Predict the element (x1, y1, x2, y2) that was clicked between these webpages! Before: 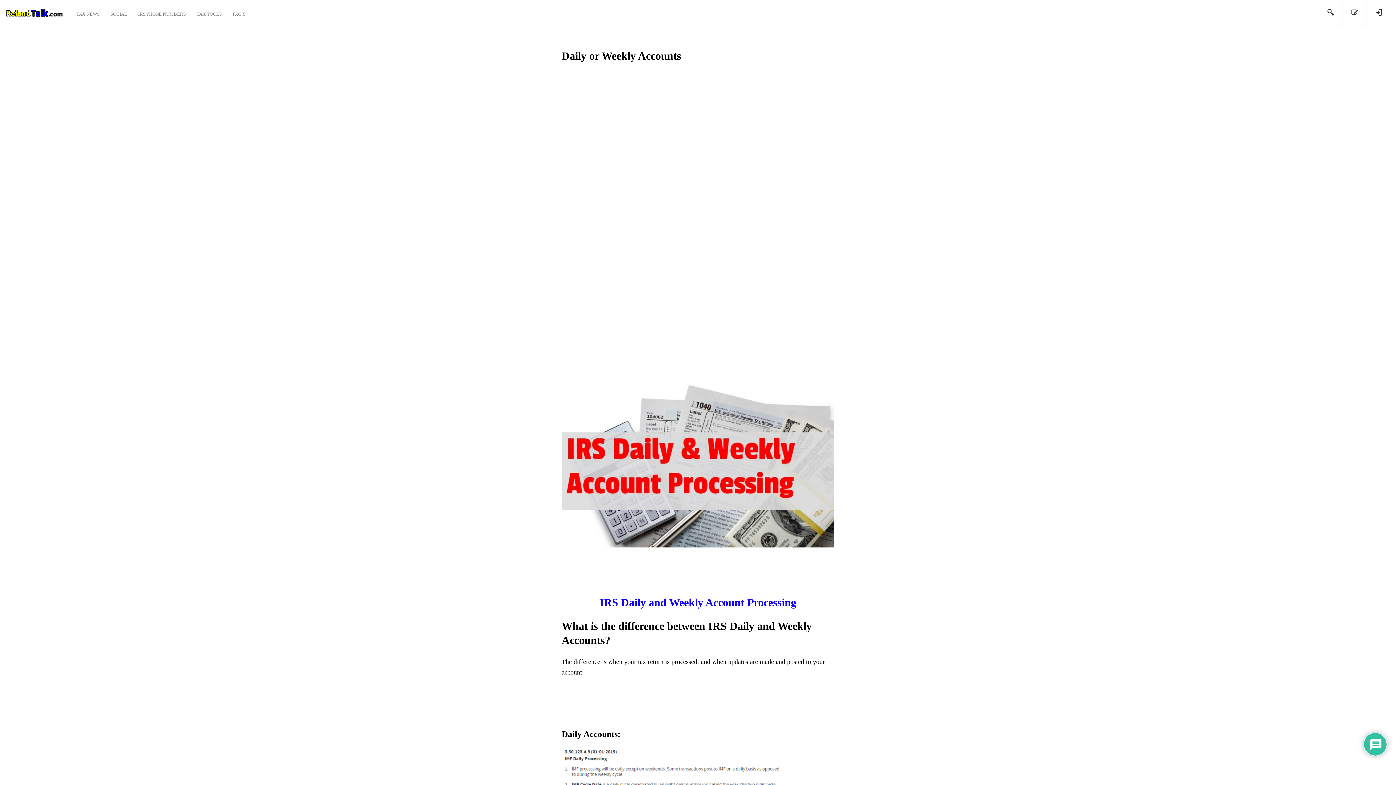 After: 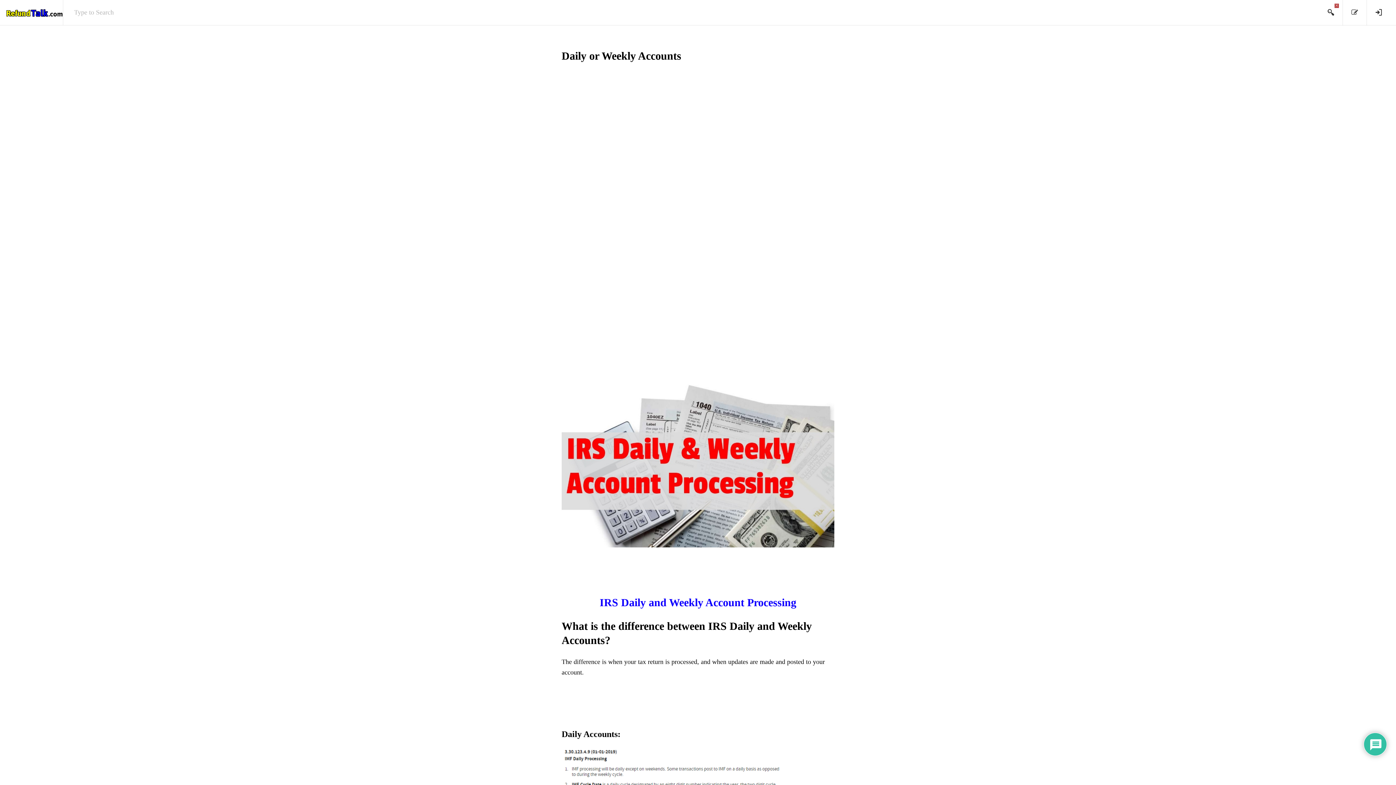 Action: bbox: (1318, 0, 1342, 25)